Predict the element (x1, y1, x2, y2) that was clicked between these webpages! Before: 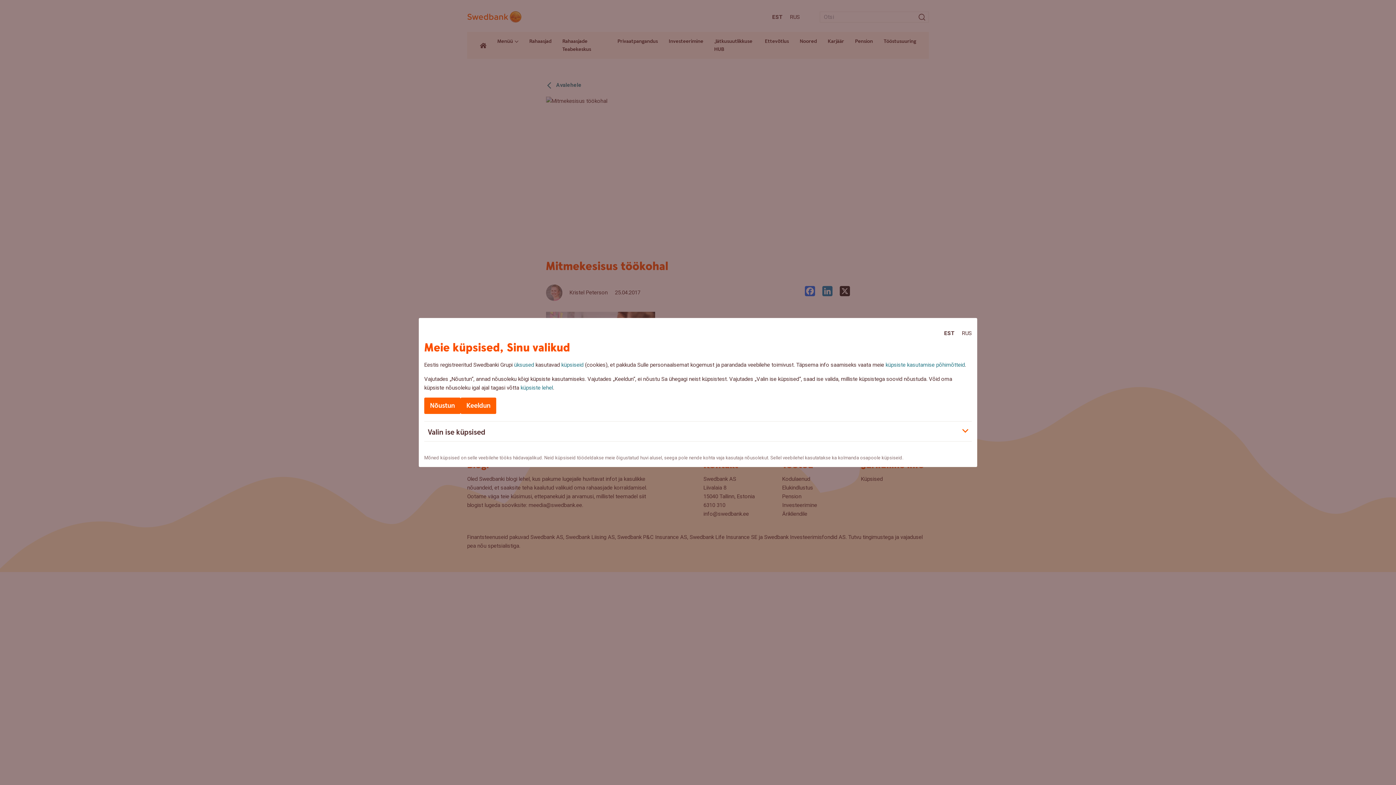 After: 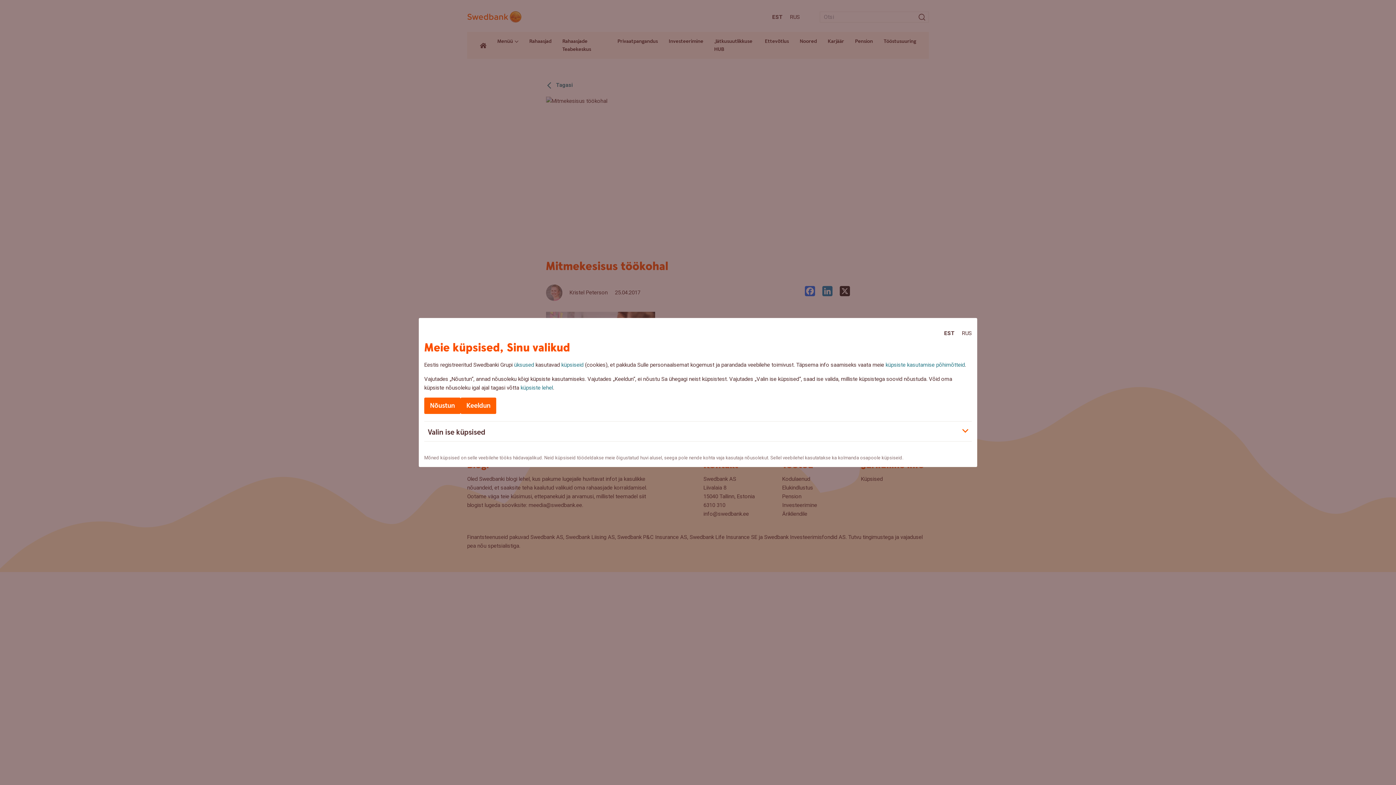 Action: bbox: (944, 330, 954, 336) label: EST